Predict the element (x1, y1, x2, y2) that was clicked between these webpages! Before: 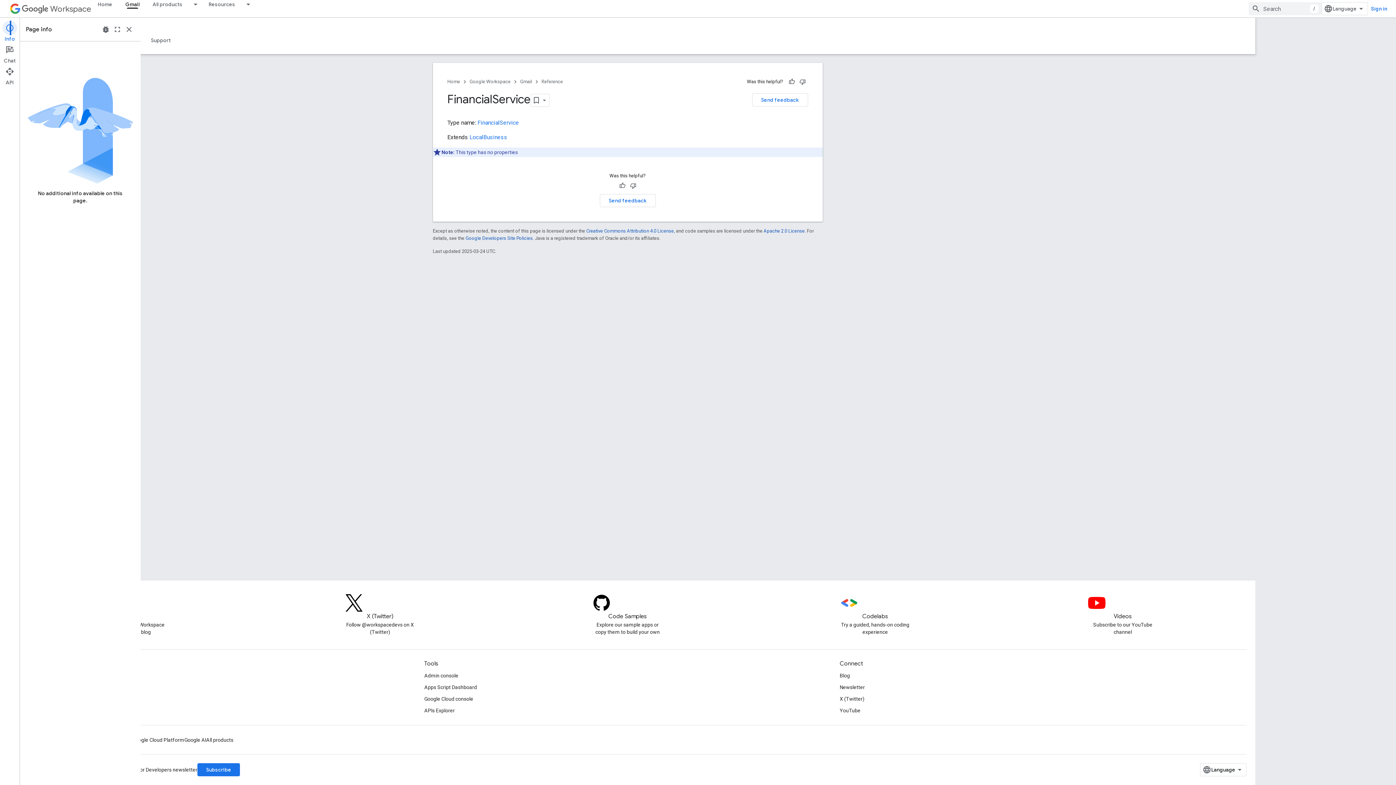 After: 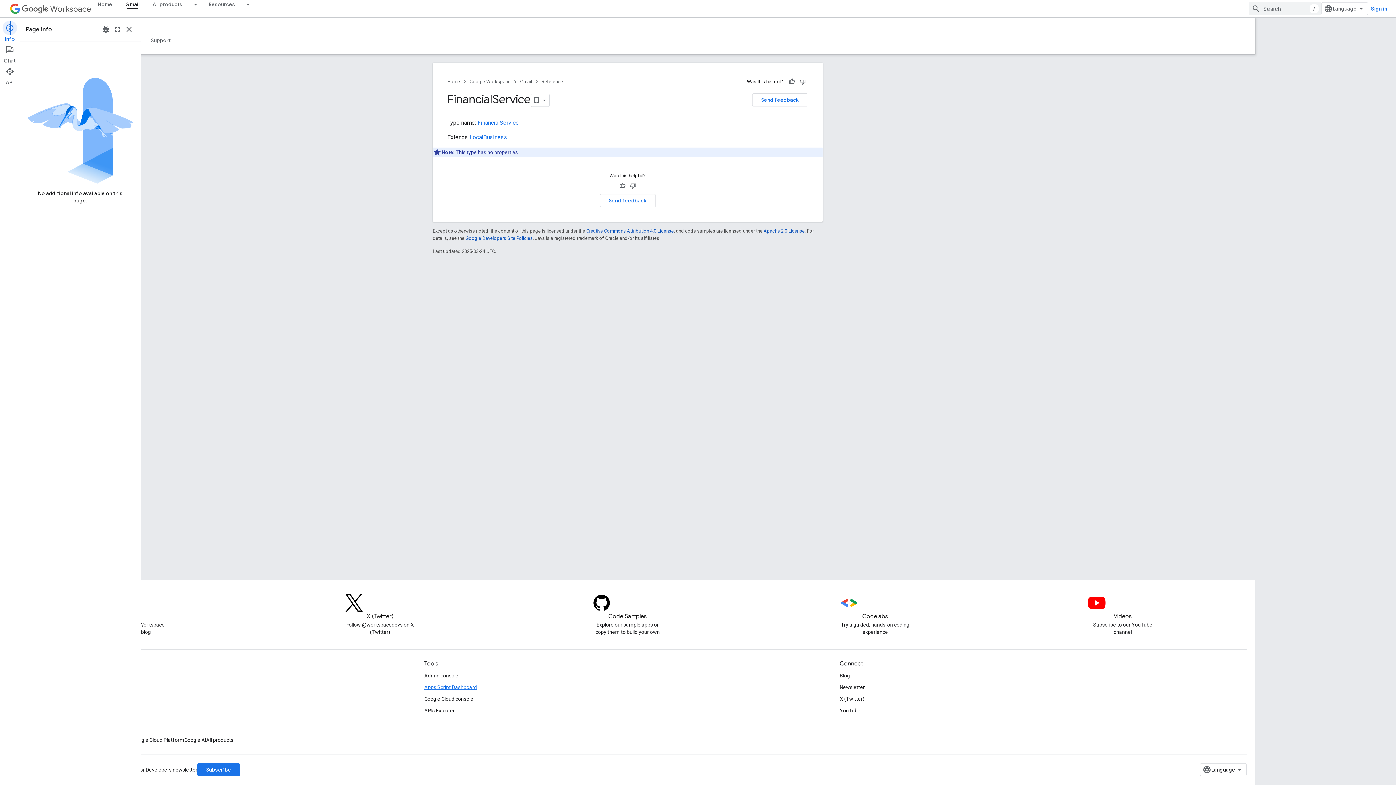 Action: bbox: (464, 681, 517, 693) label: Apps Script Dashboard